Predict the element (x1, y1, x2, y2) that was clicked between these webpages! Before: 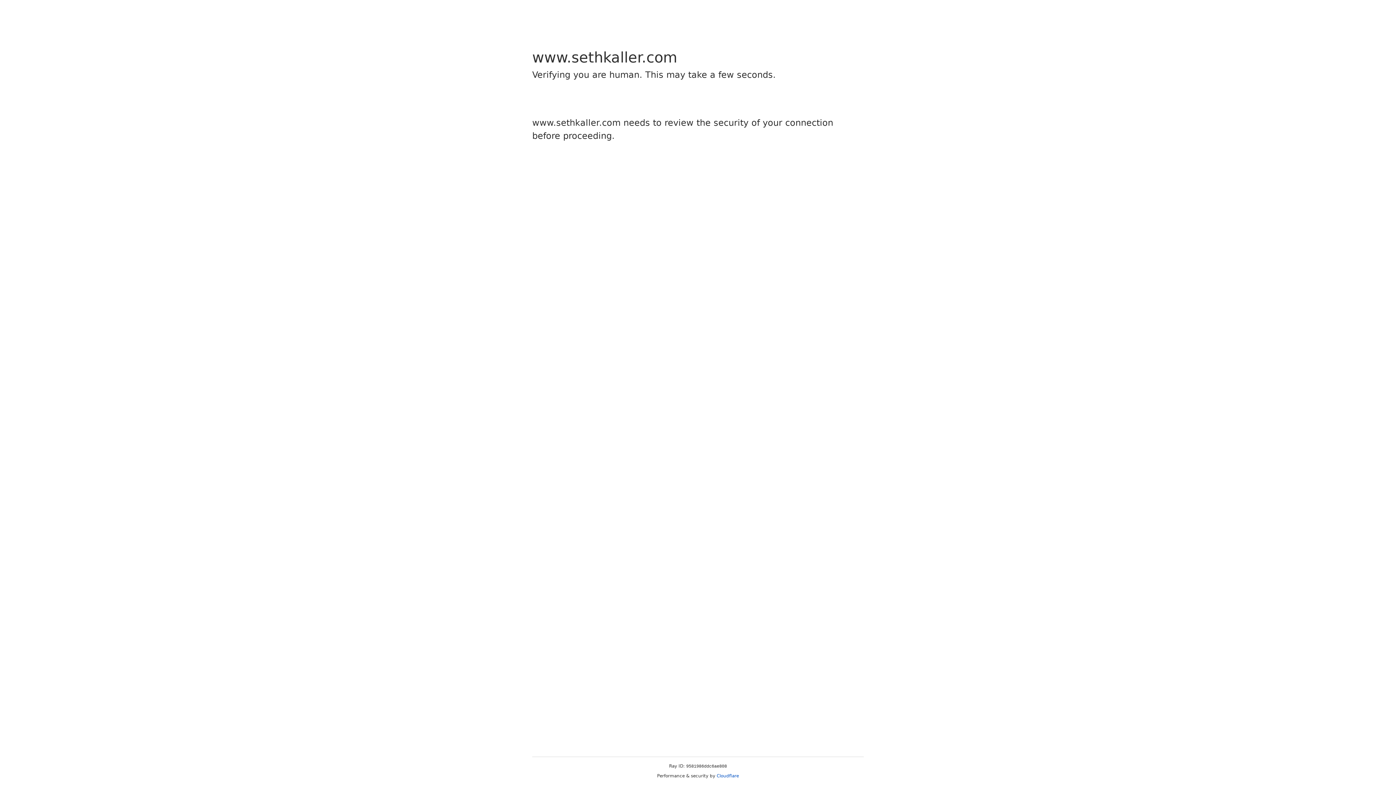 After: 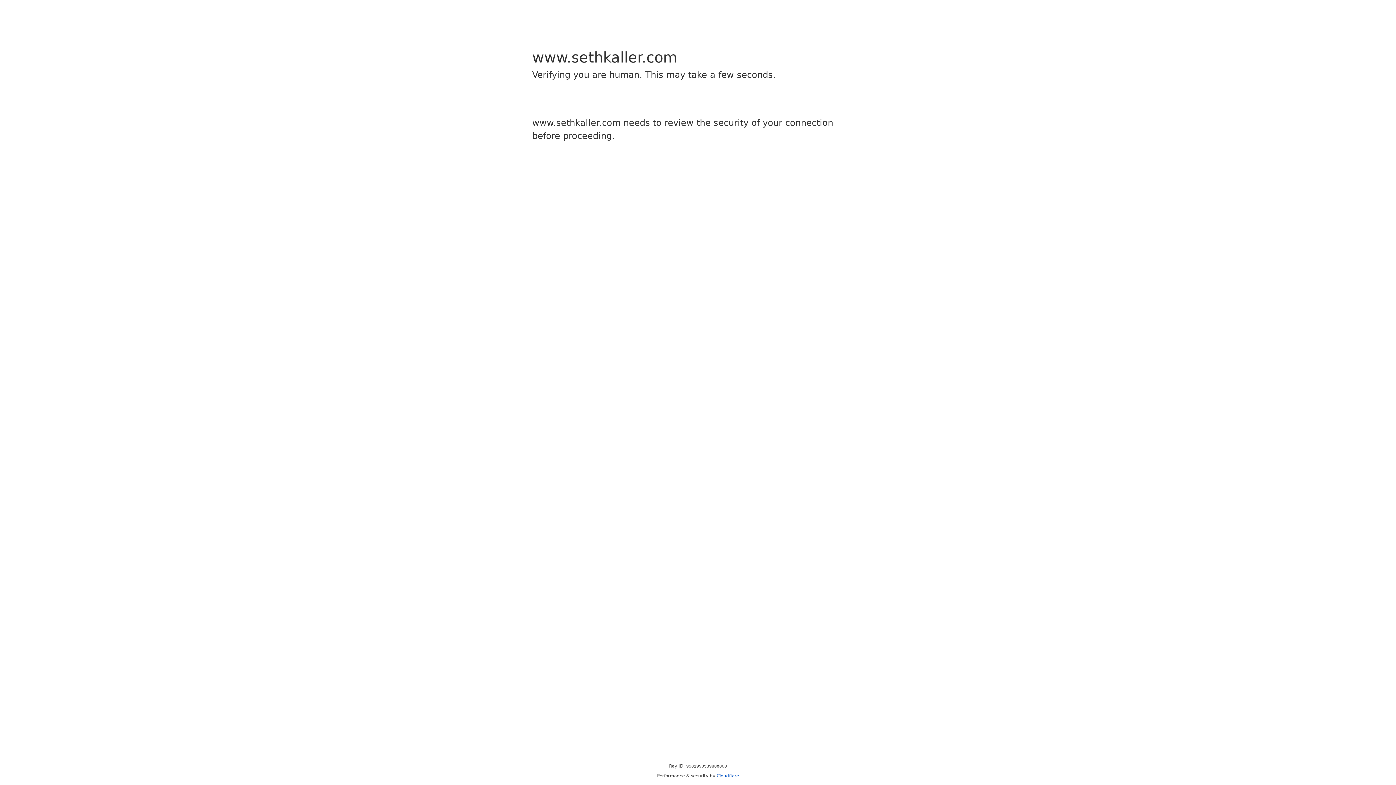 Action: label: Cloudflare bbox: (716, 773, 739, 778)